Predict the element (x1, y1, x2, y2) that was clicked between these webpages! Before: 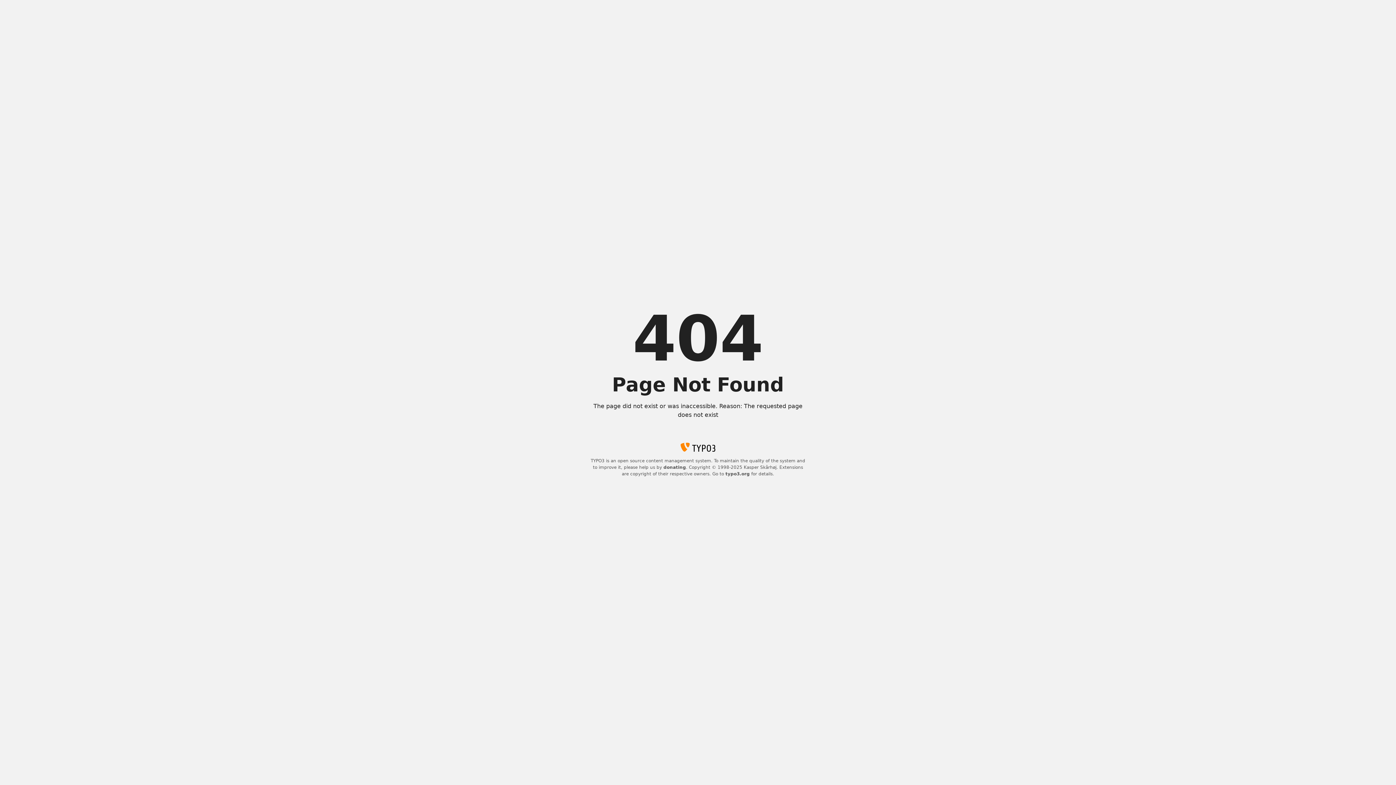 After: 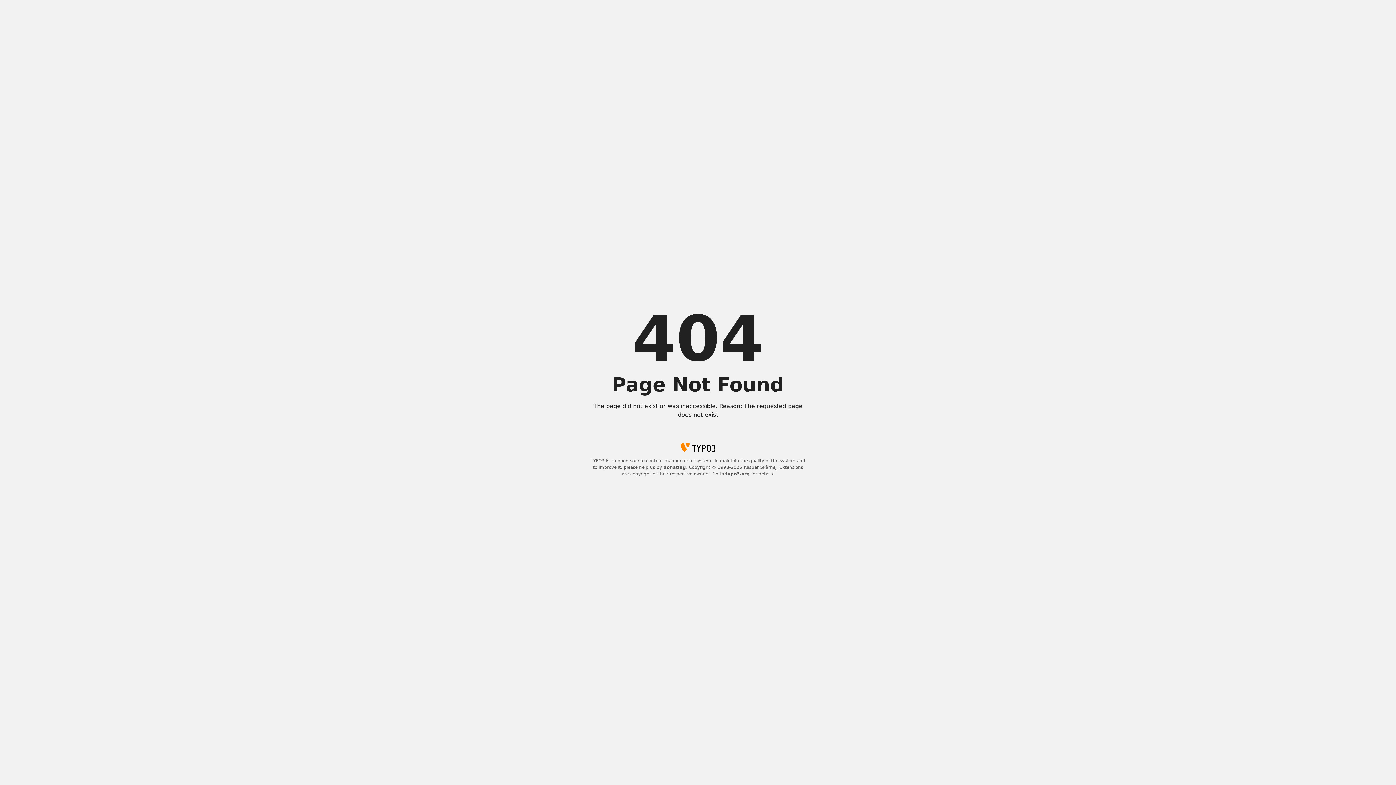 Action: bbox: (725, 471, 750, 476) label: typo3.org